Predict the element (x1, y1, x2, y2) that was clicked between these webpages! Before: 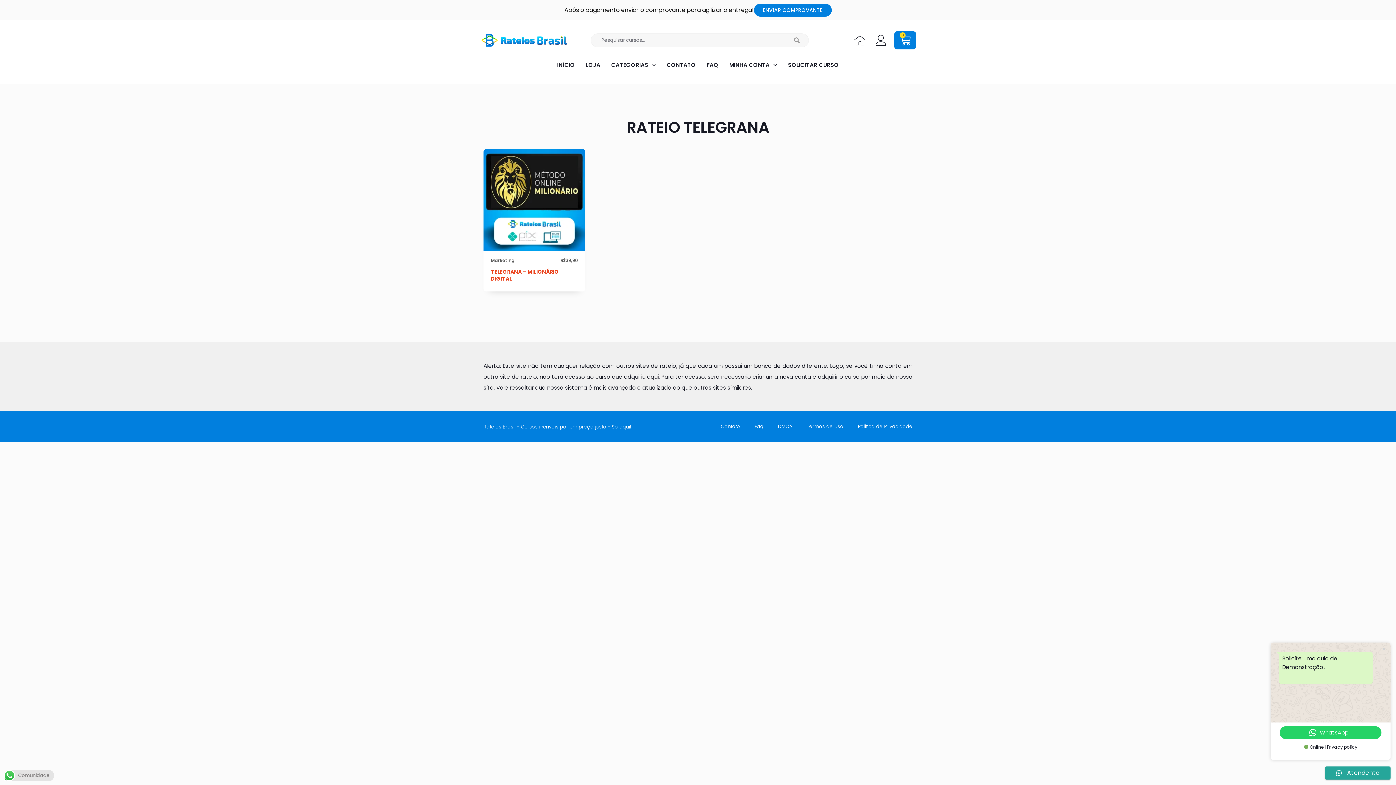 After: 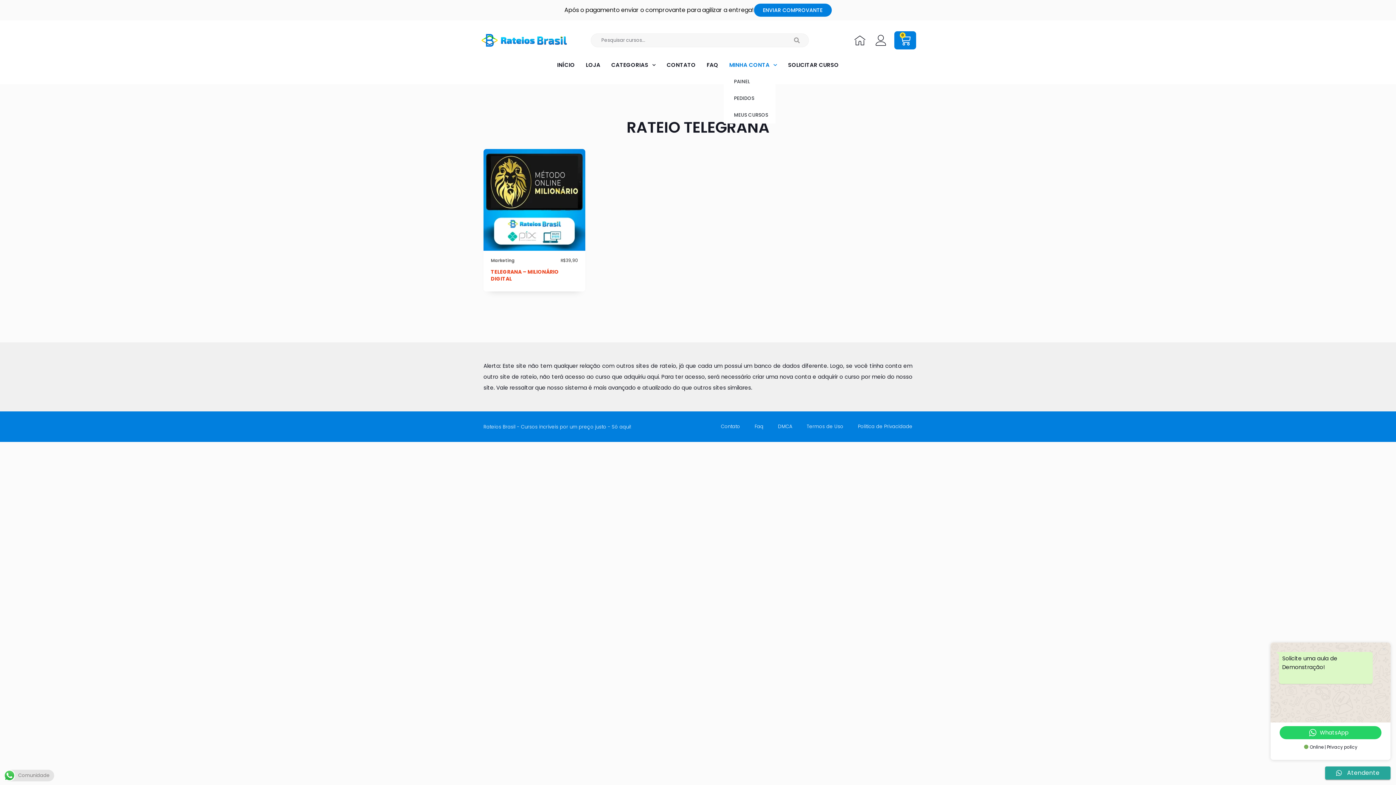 Action: label: MINHA CONTA bbox: (724, 56, 782, 73)